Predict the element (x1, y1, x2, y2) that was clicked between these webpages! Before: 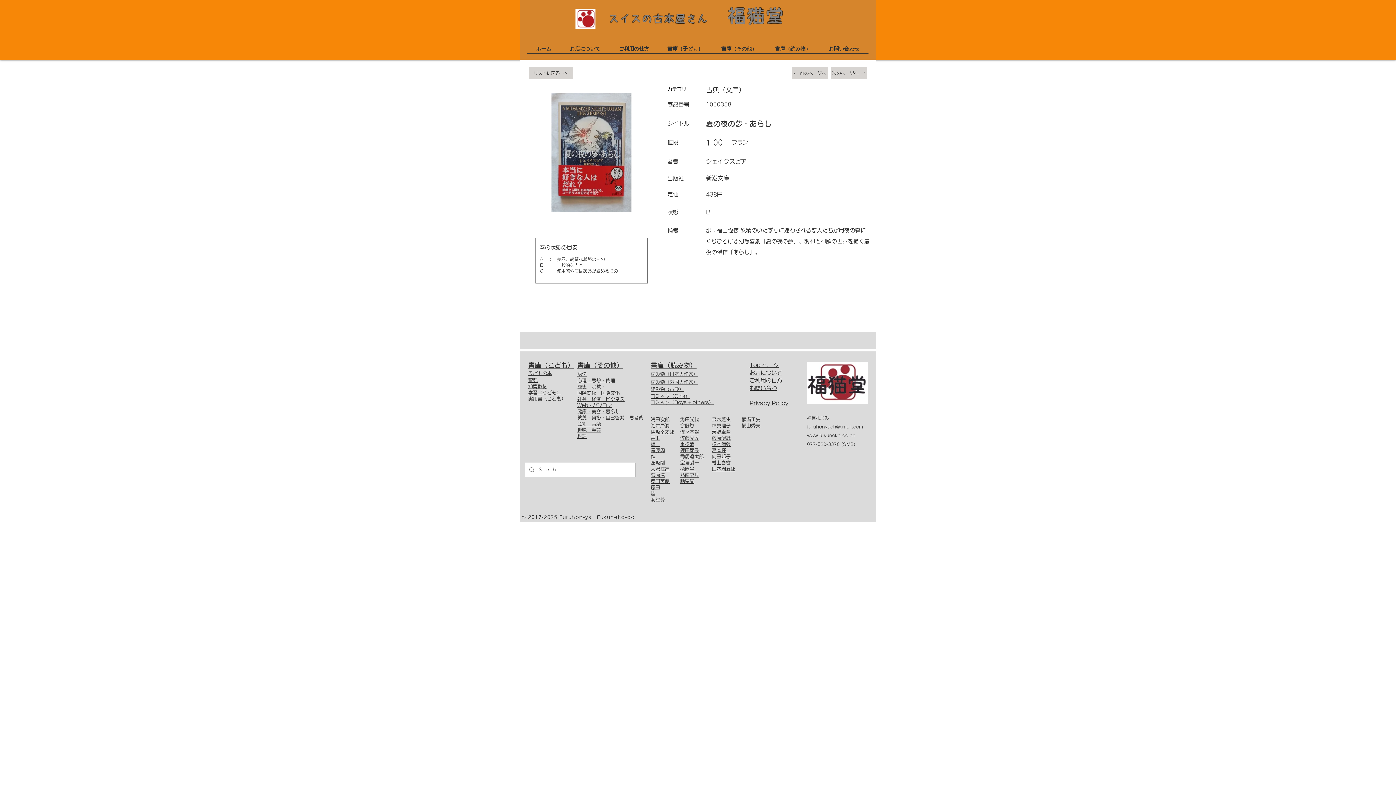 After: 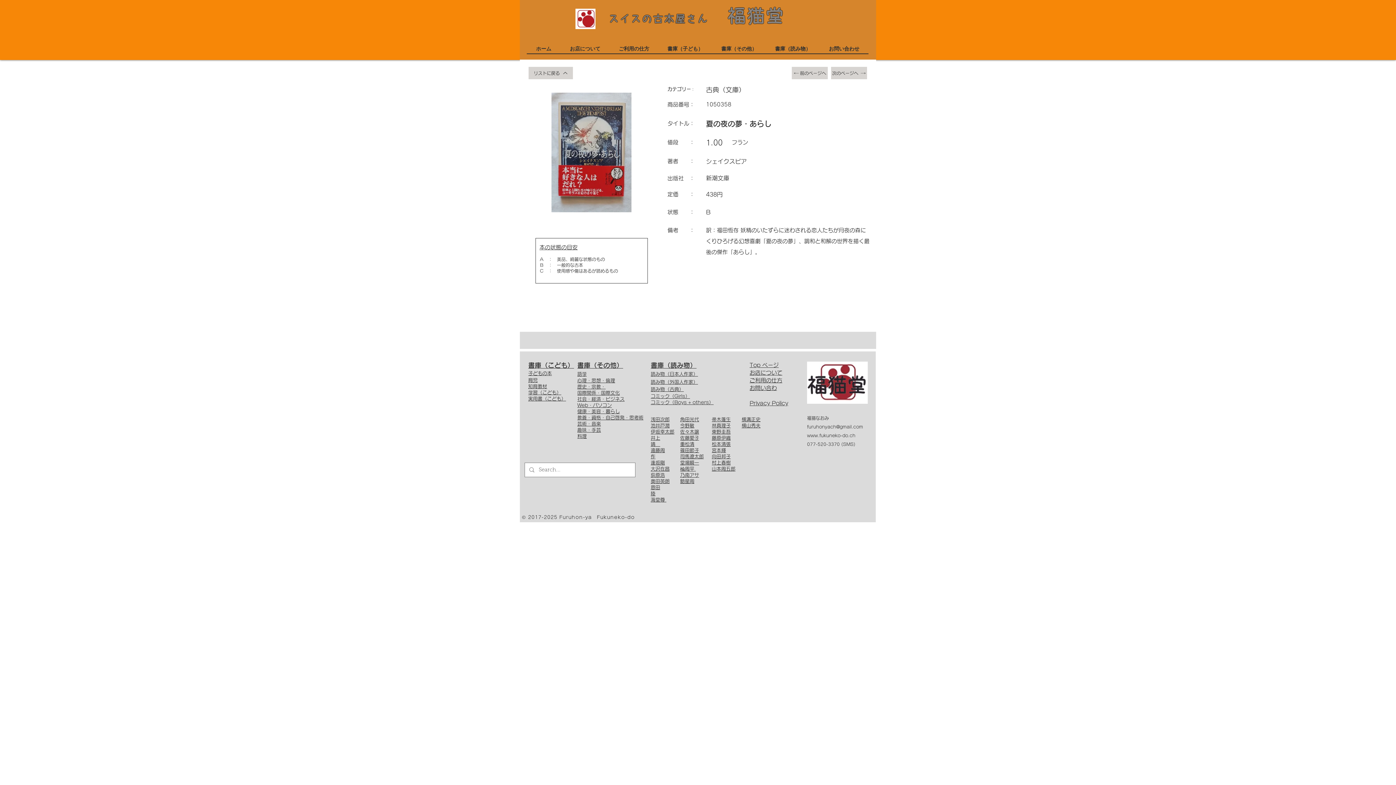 Action: bbox: (807, 424, 863, 429) label: furuhonyach@gmail.com